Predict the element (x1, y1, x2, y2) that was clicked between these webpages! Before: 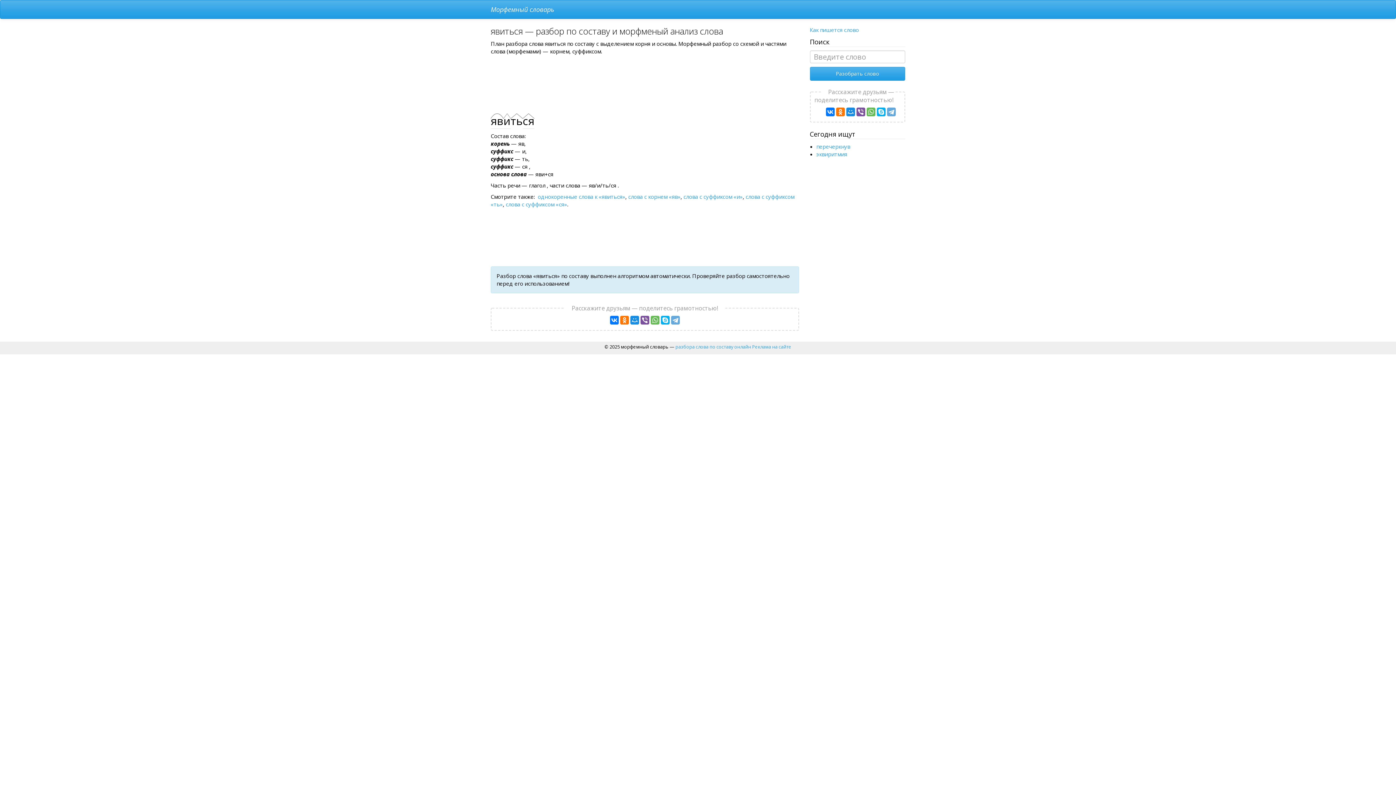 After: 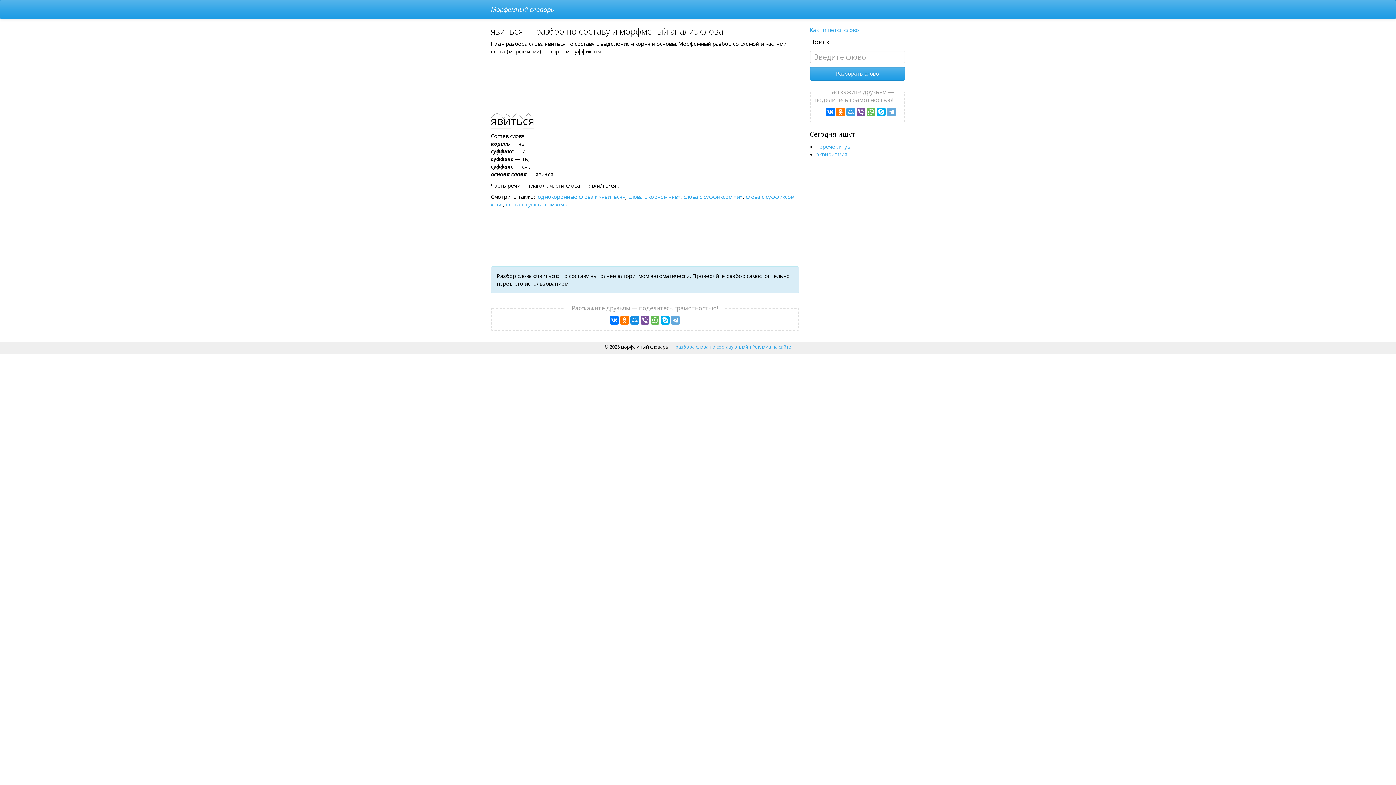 Action: bbox: (846, 107, 855, 116)